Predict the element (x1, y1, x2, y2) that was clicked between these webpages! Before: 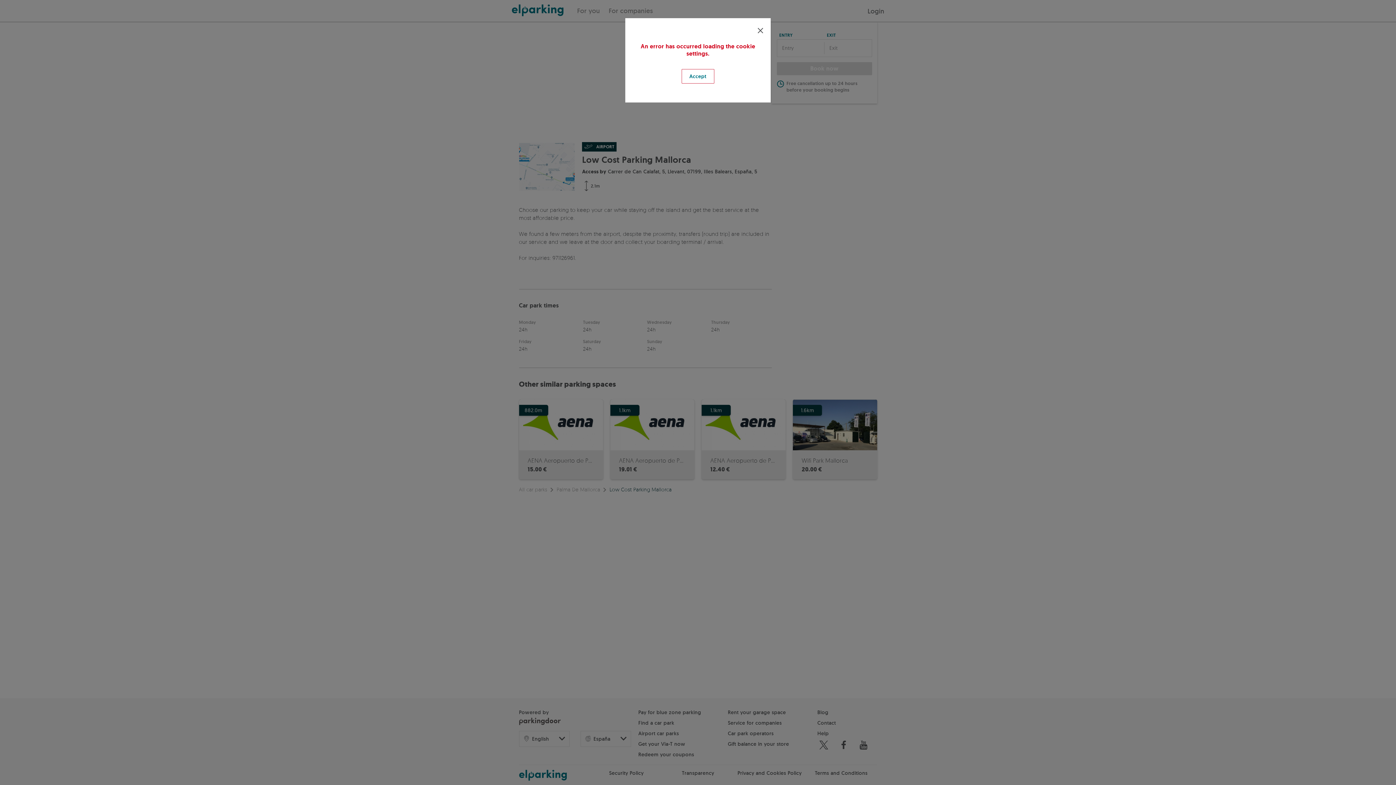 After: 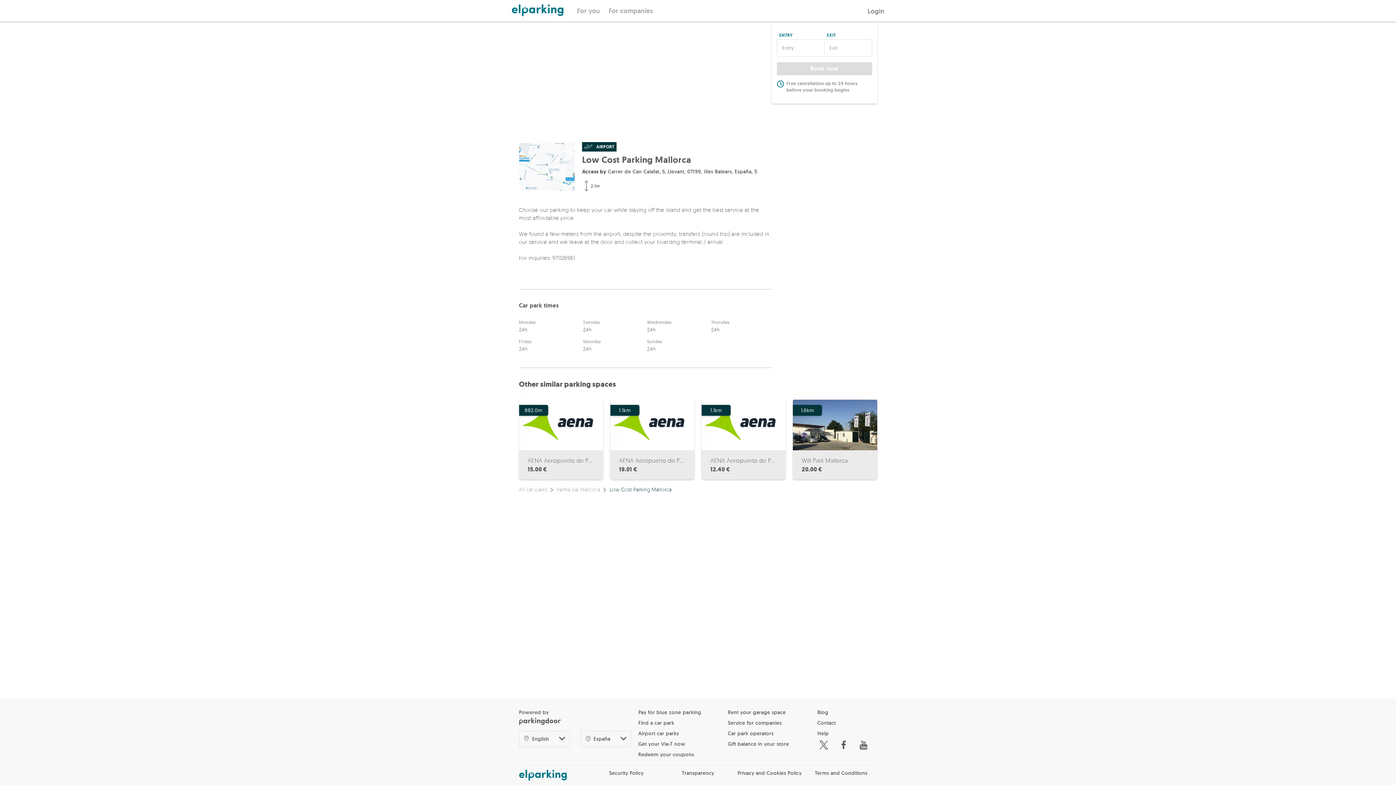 Action: bbox: (681, 69, 714, 83) label: Accept